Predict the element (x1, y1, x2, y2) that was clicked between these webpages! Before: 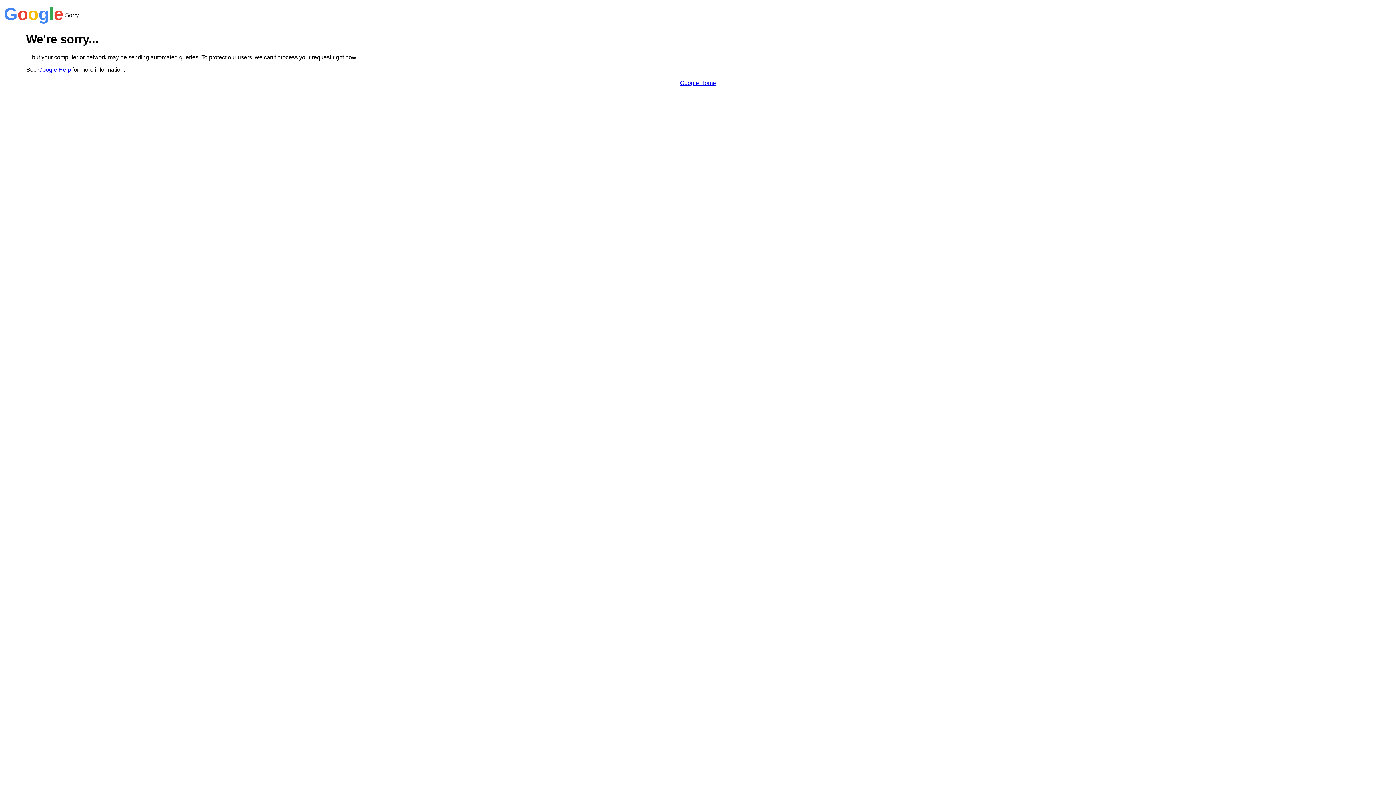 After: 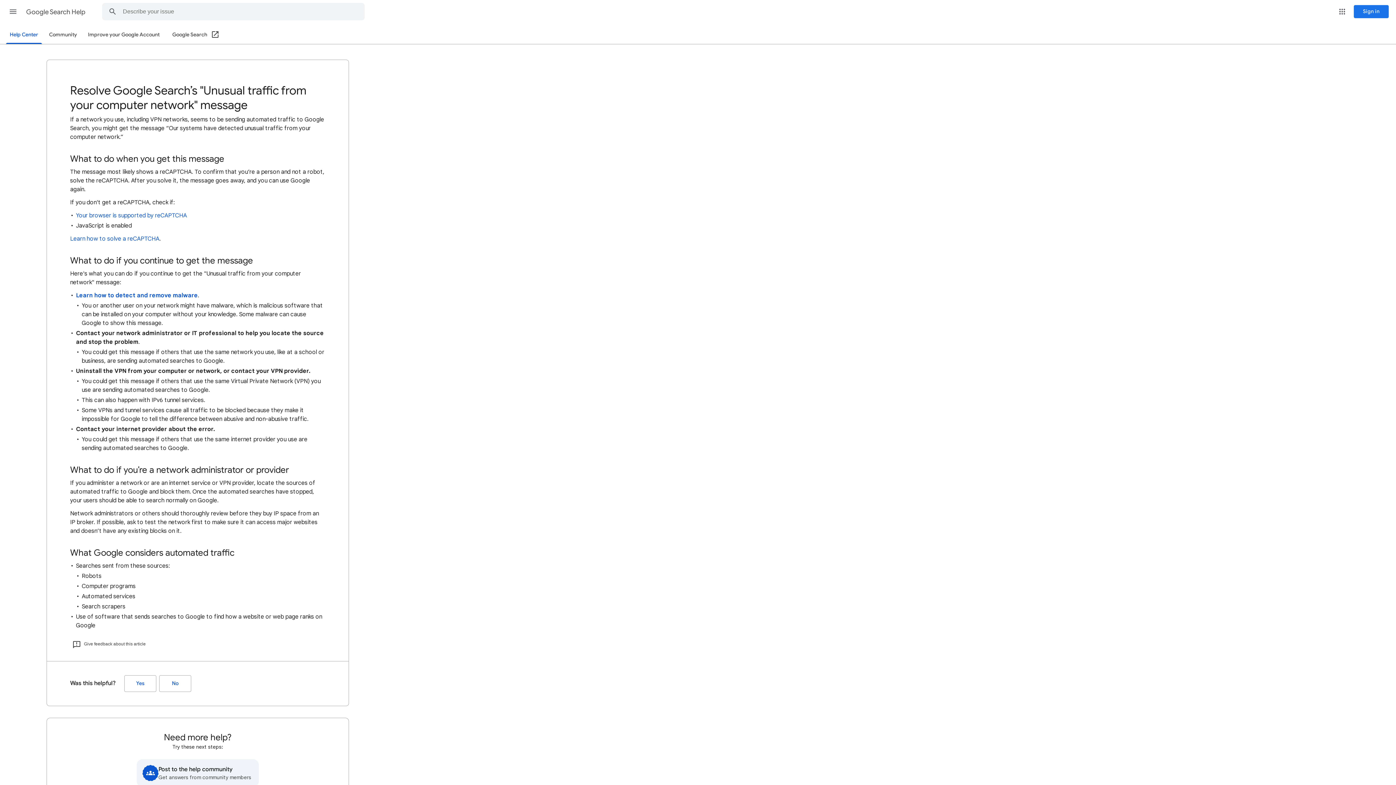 Action: bbox: (38, 66, 70, 72) label: Google Help